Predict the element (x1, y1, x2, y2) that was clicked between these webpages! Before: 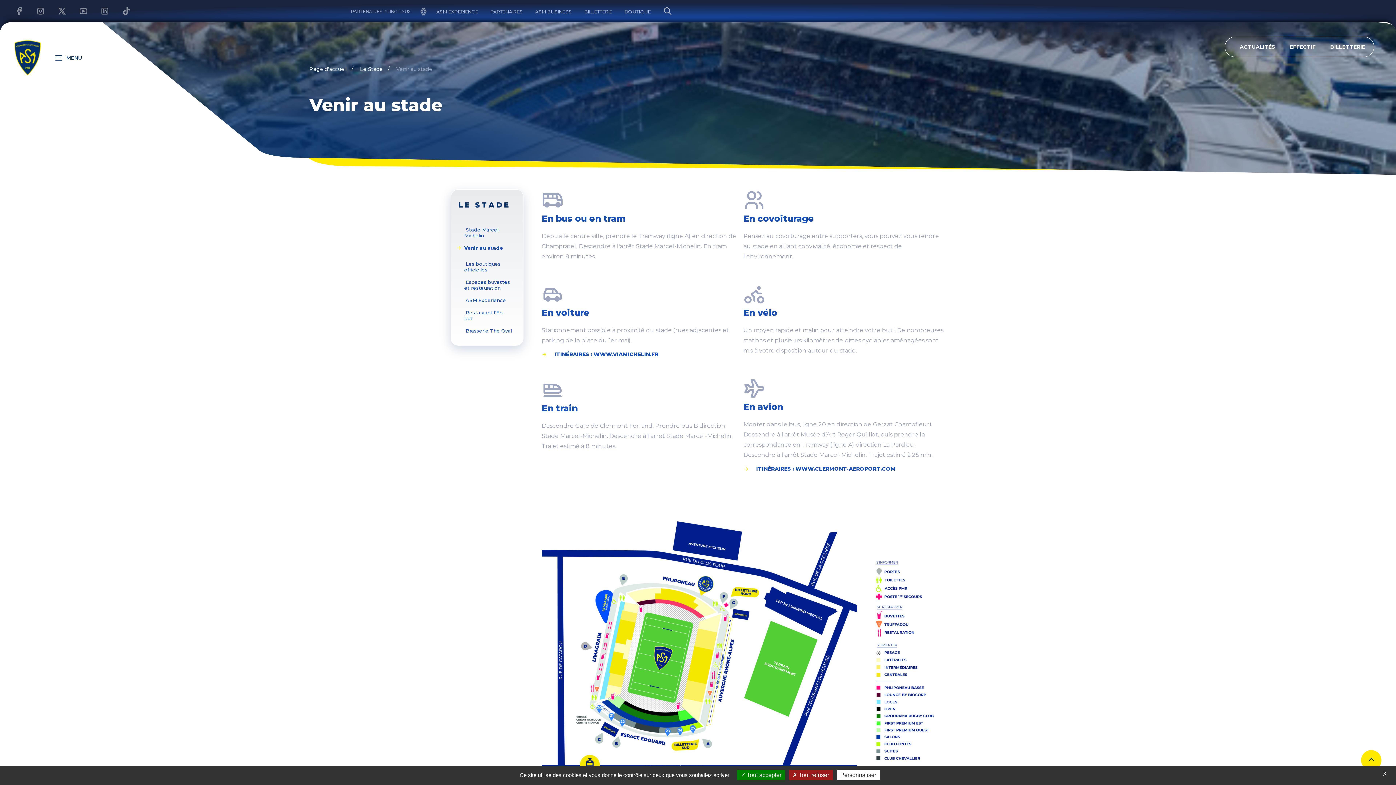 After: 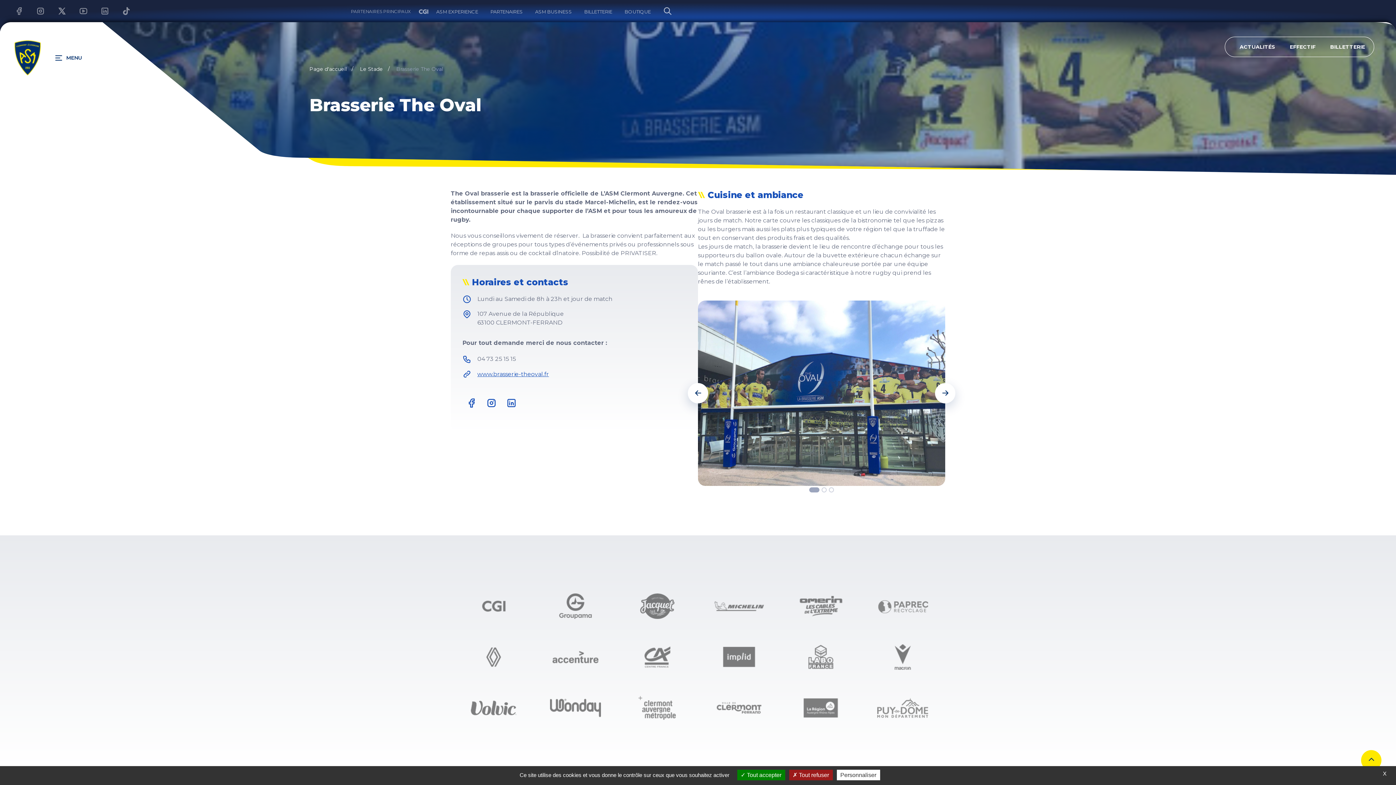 Action: label:  Brasserie The Oval bbox: (464, 328, 512, 333)